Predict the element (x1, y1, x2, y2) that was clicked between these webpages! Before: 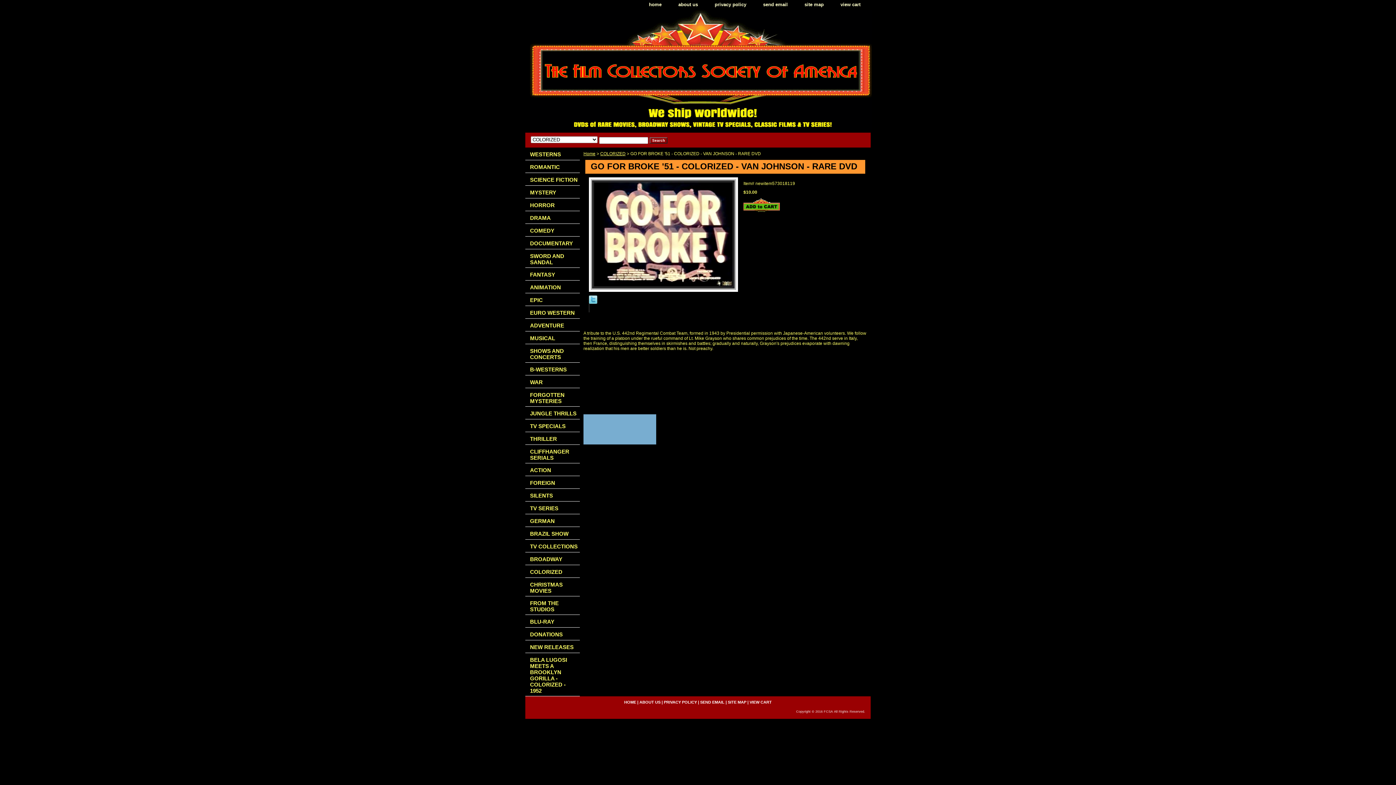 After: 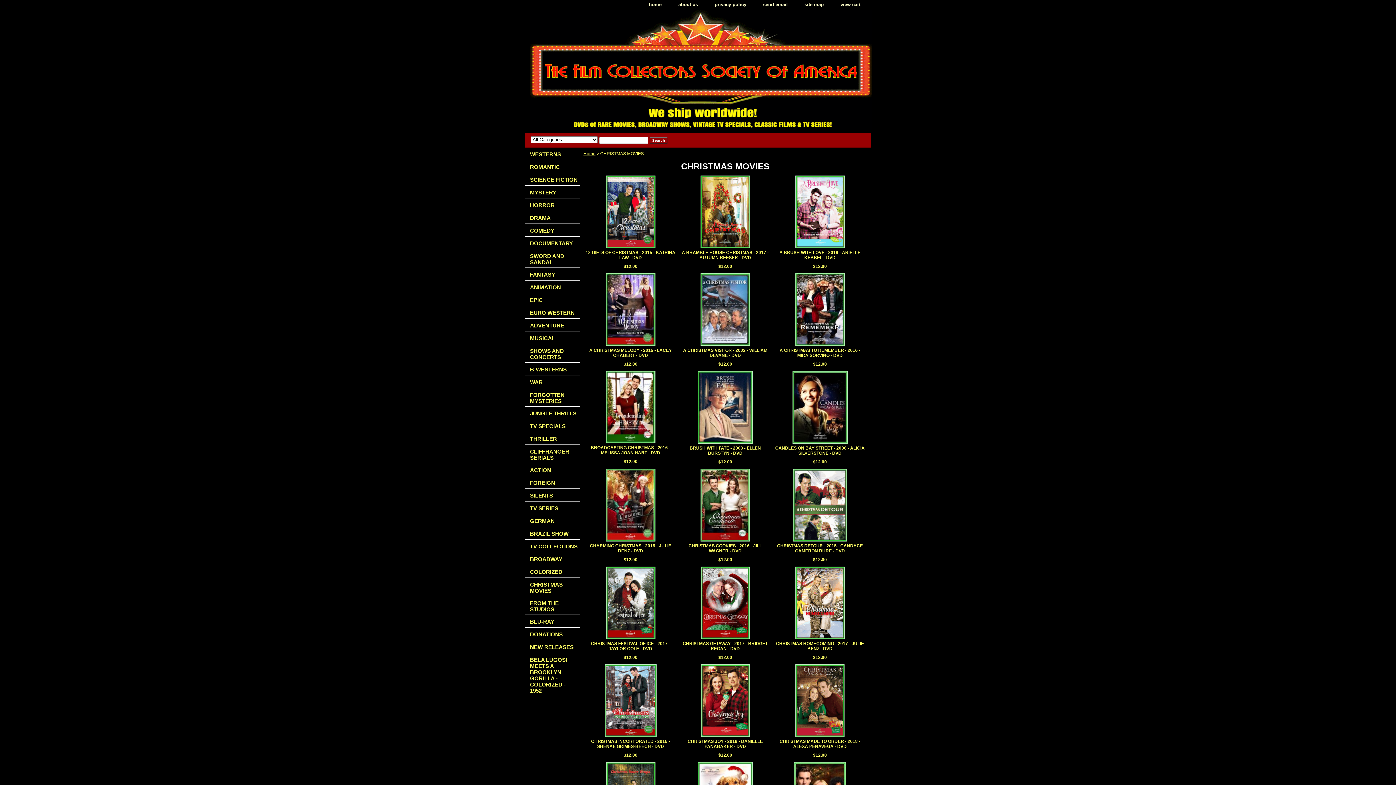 Action: label: CHRISTMAS MOVIES bbox: (525, 578, 580, 596)